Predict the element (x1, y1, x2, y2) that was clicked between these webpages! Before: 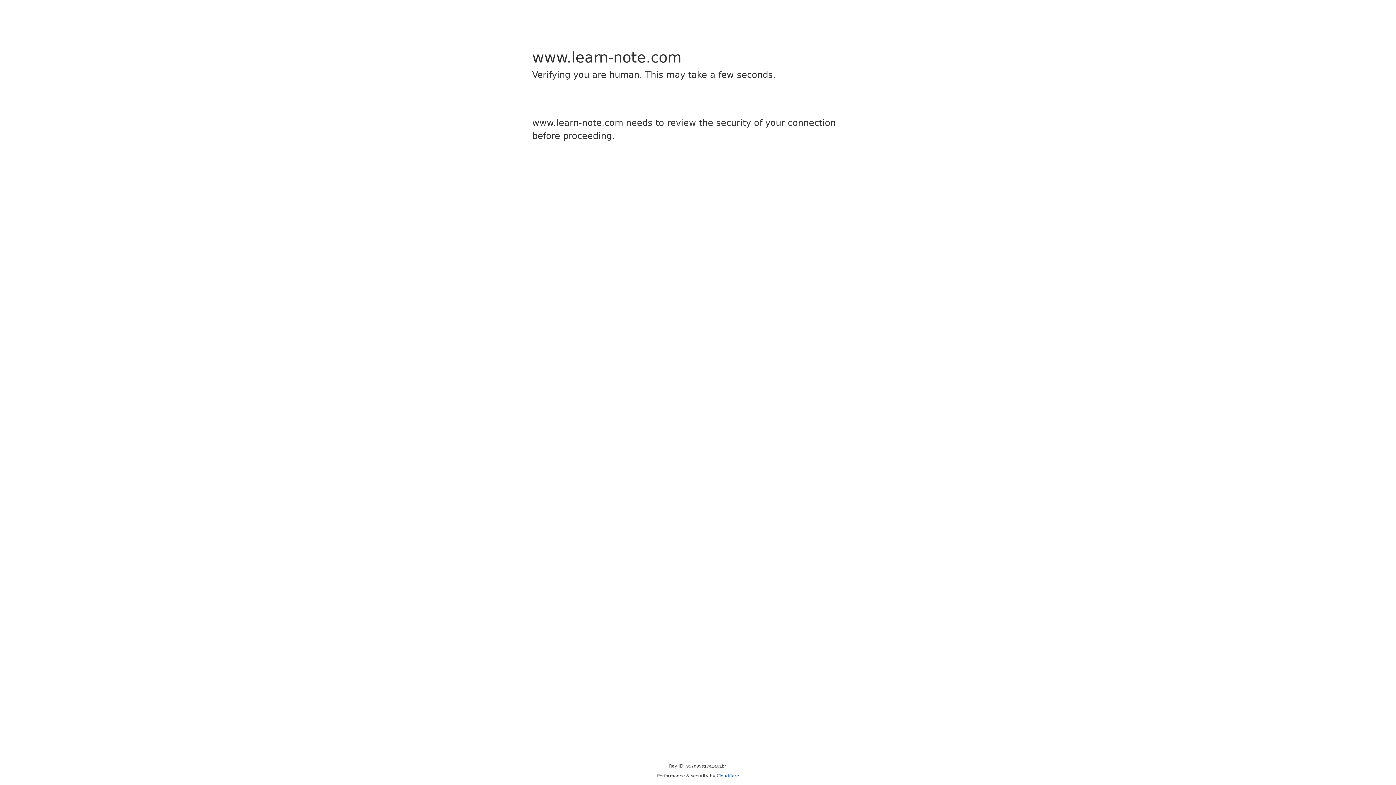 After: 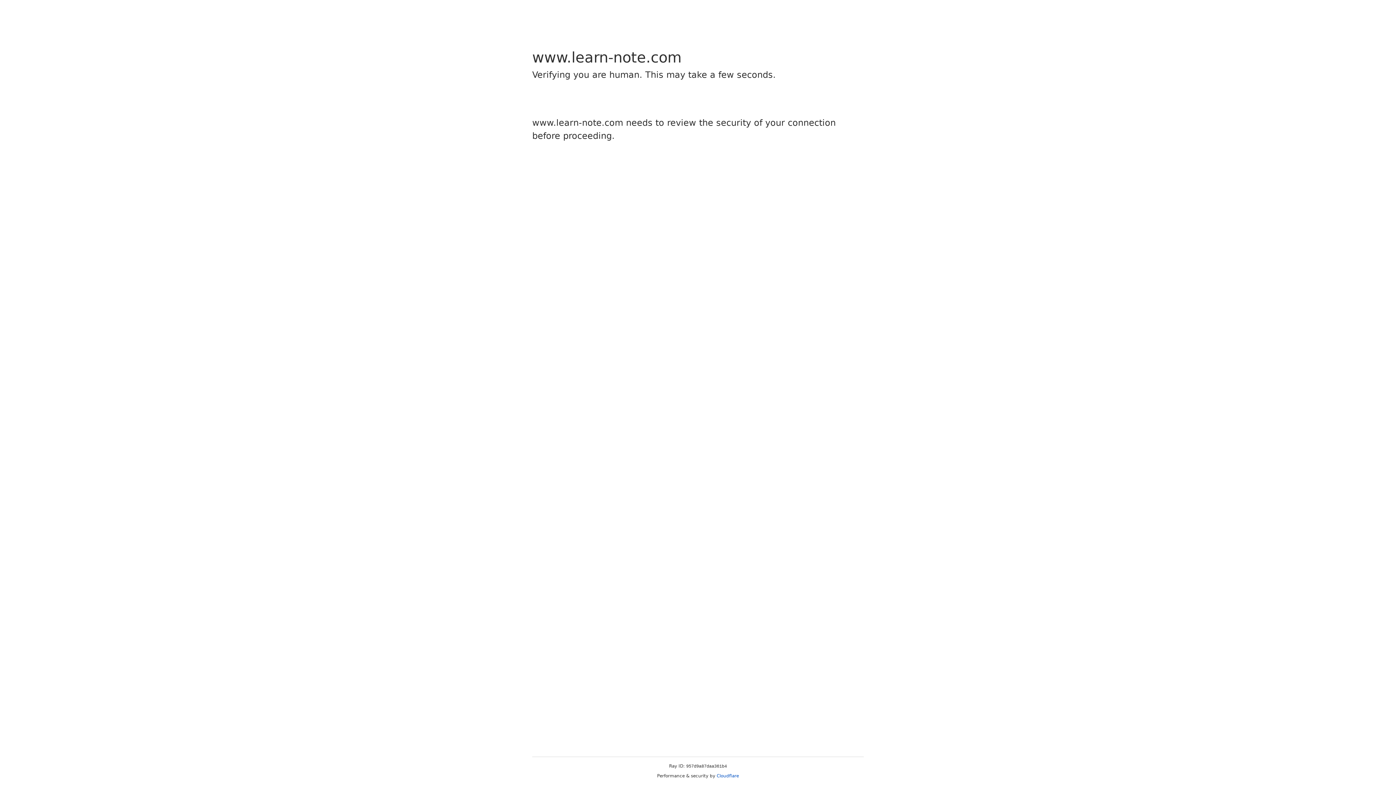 Action: bbox: (716, 773, 739, 778) label: Cloudflare